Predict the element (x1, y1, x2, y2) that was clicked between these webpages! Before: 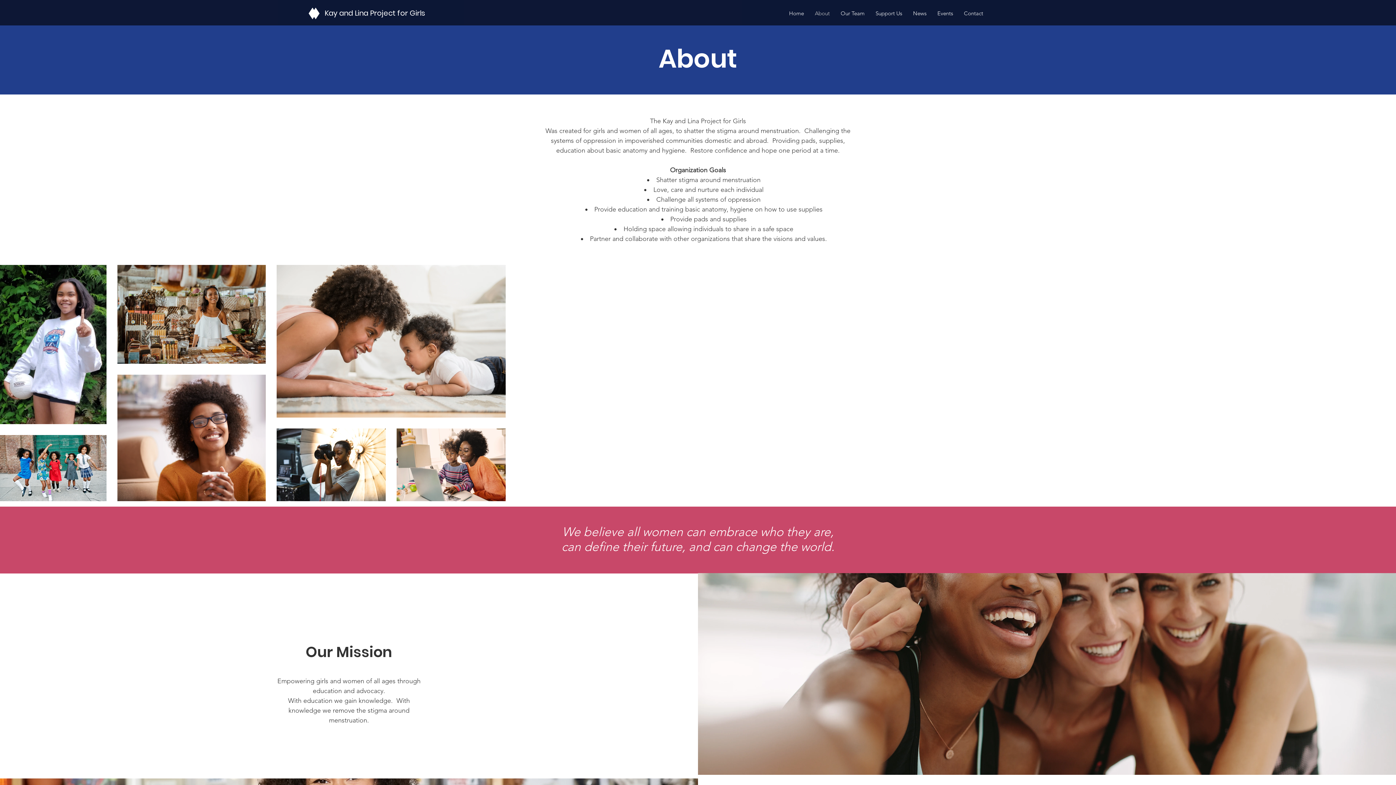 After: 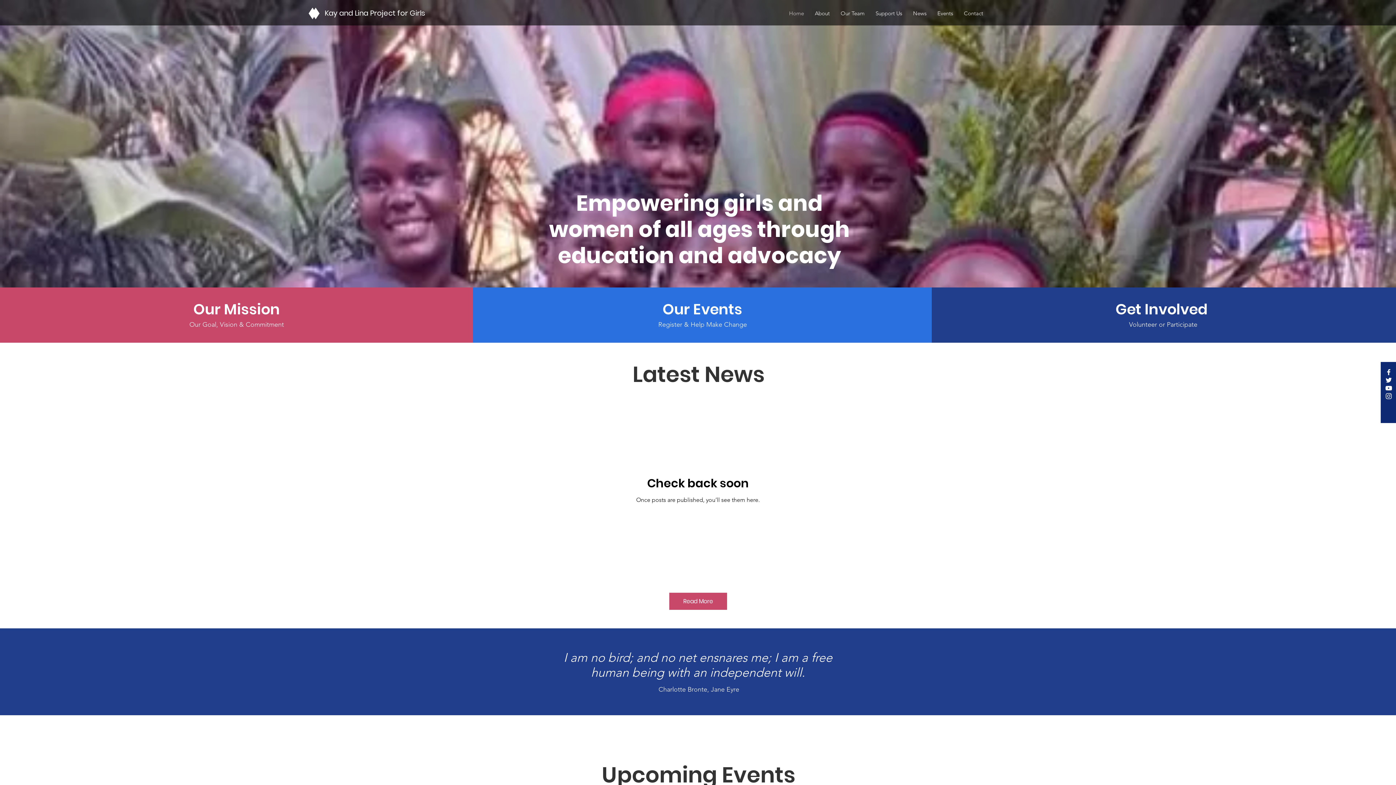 Action: bbox: (783, 6, 809, 20) label: Home